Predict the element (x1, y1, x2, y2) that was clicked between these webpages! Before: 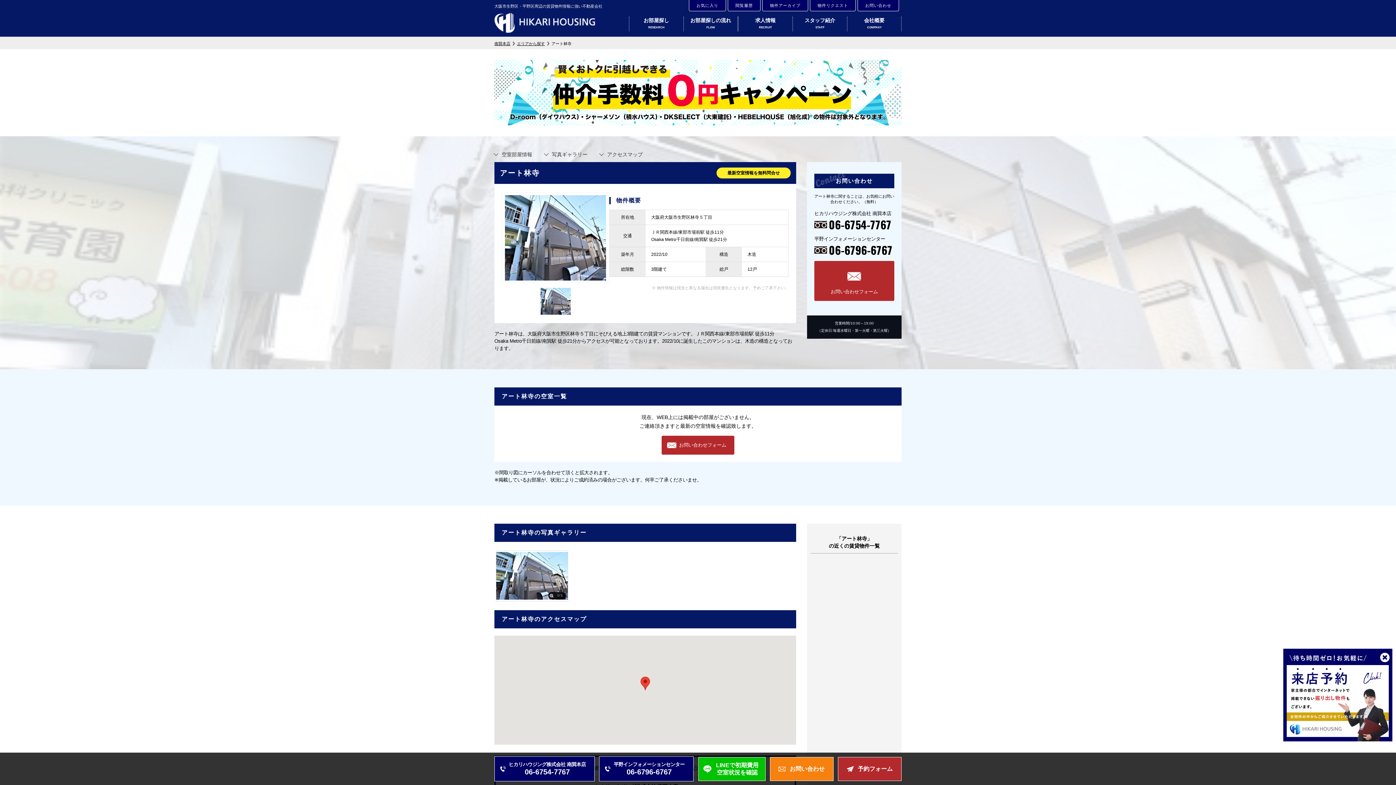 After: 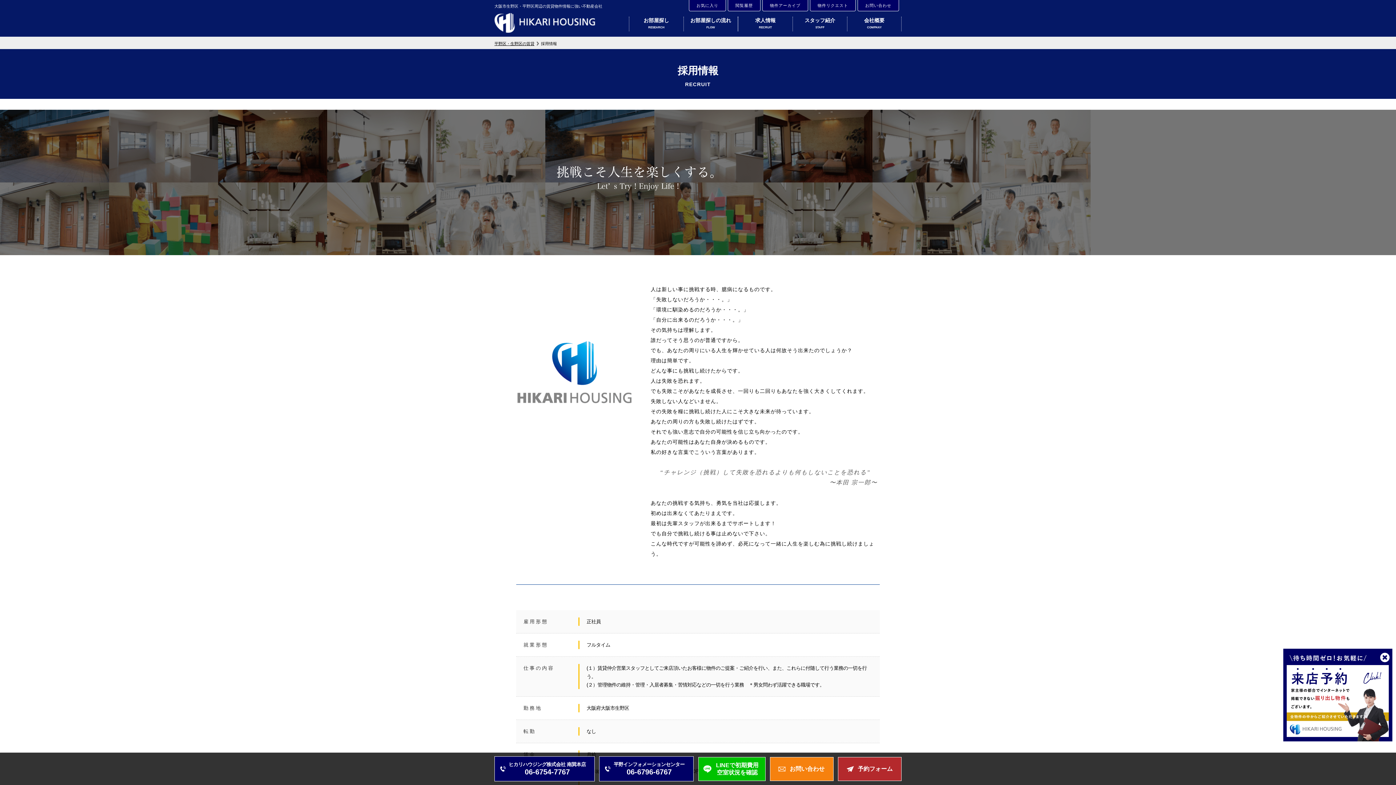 Action: bbox: (738, 16, 792, 31) label: 求人情報
RECRUIT